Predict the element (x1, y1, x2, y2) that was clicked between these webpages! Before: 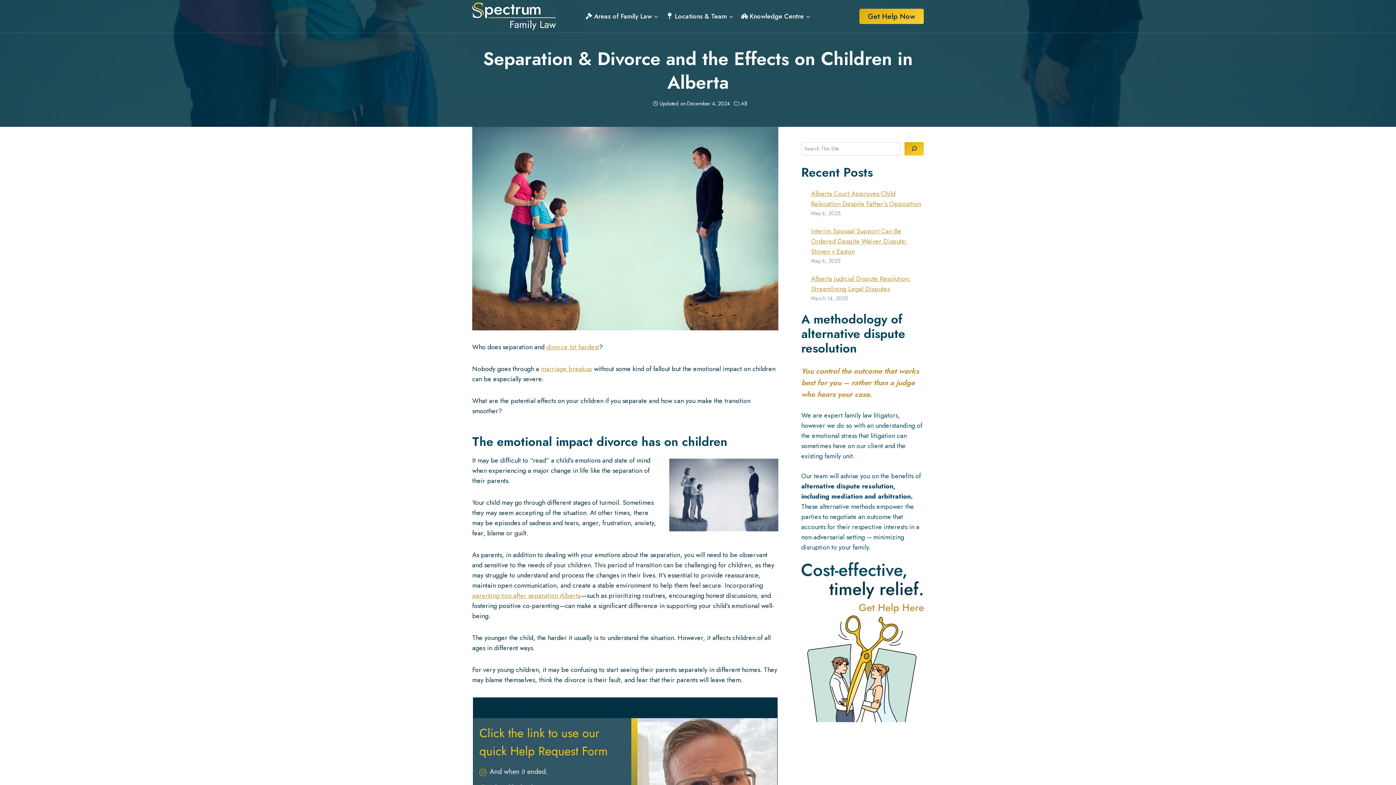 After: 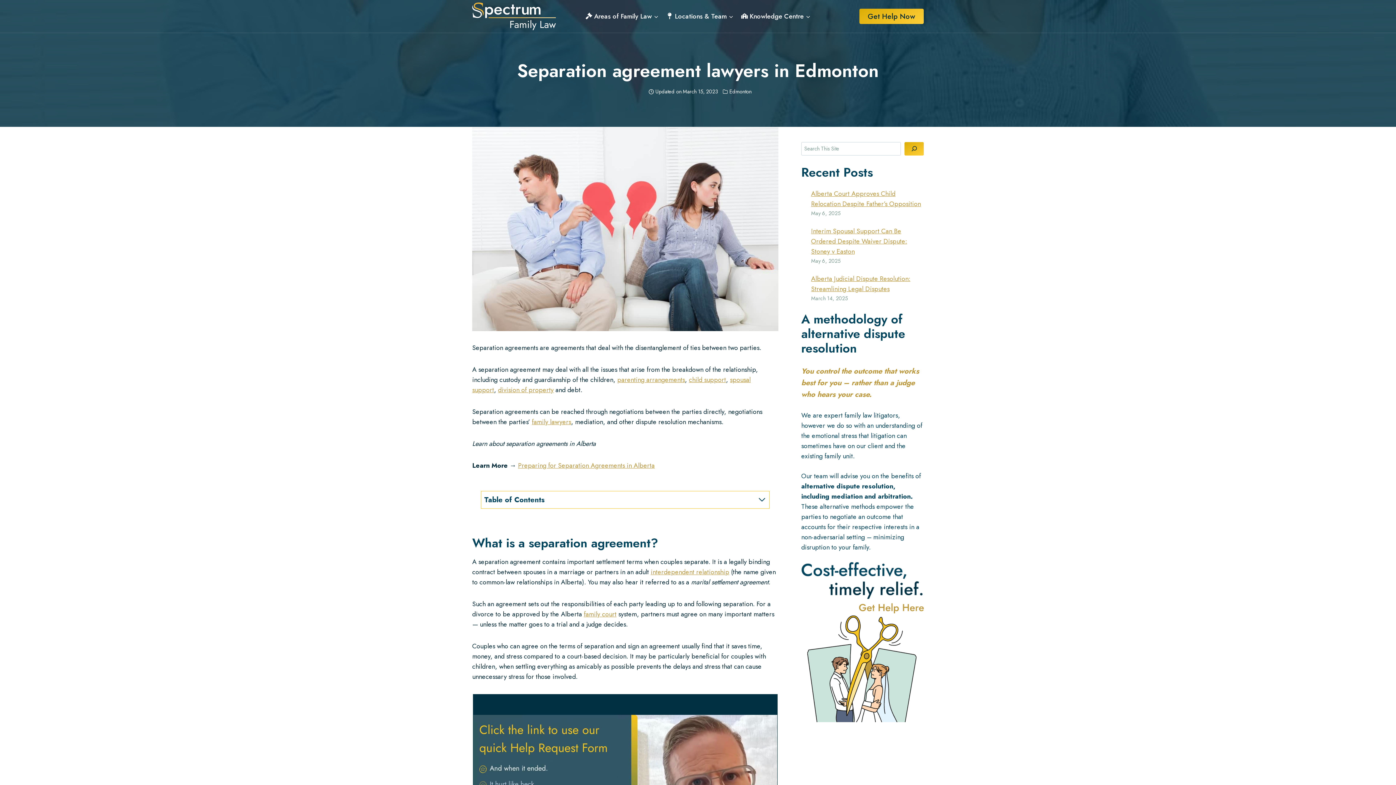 Action: label: marriage breakup bbox: (541, 364, 592, 373)